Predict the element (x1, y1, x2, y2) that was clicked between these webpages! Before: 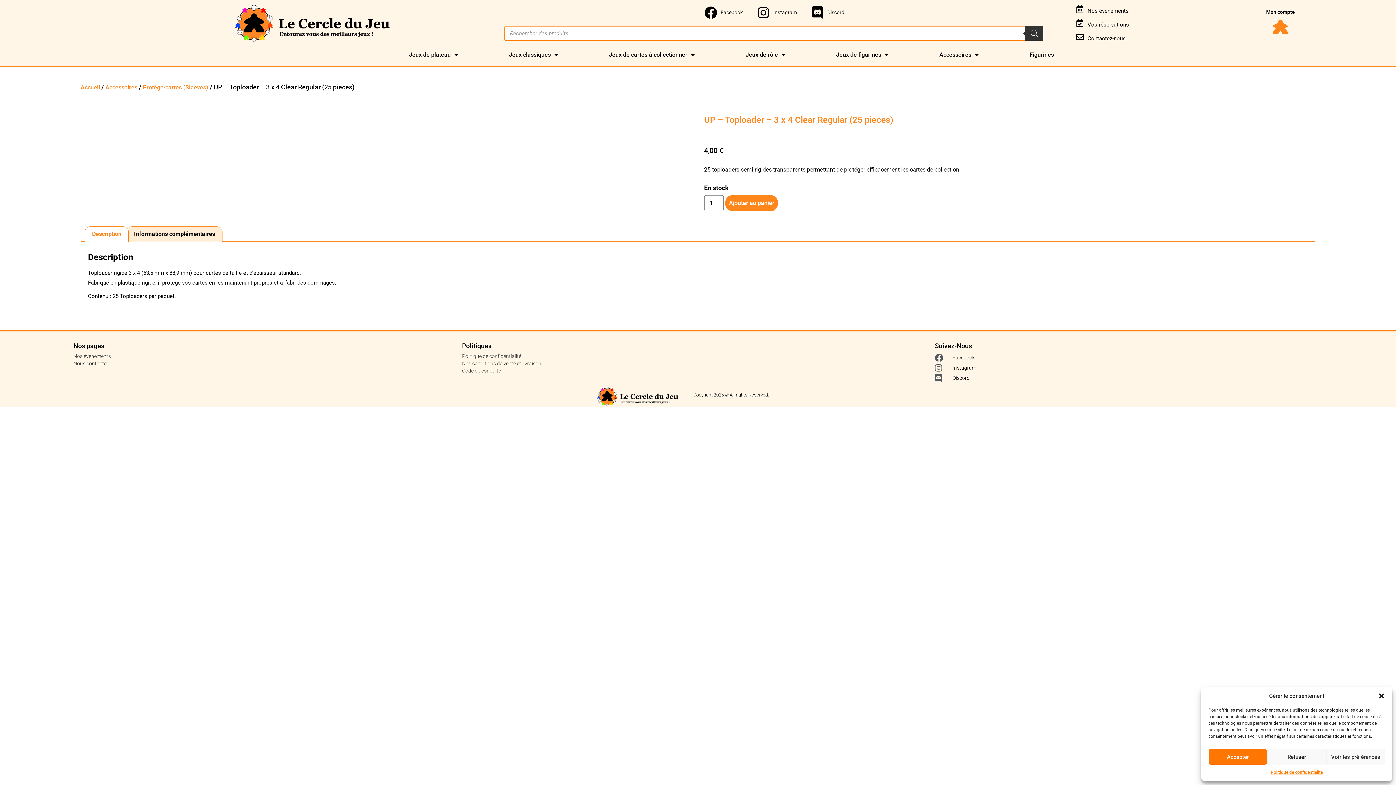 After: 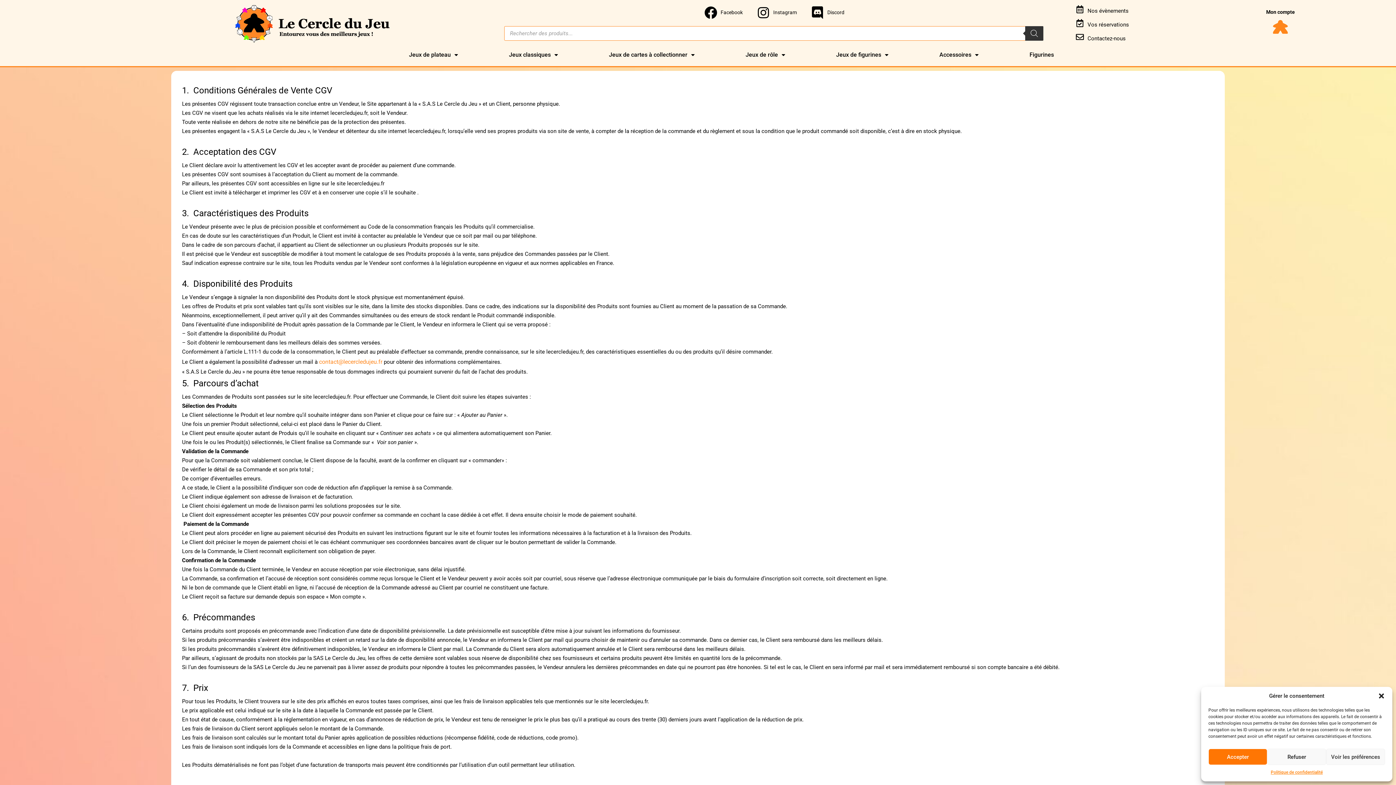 Action: bbox: (462, 361, 927, 366) label: Nos conditions de vente et livraison